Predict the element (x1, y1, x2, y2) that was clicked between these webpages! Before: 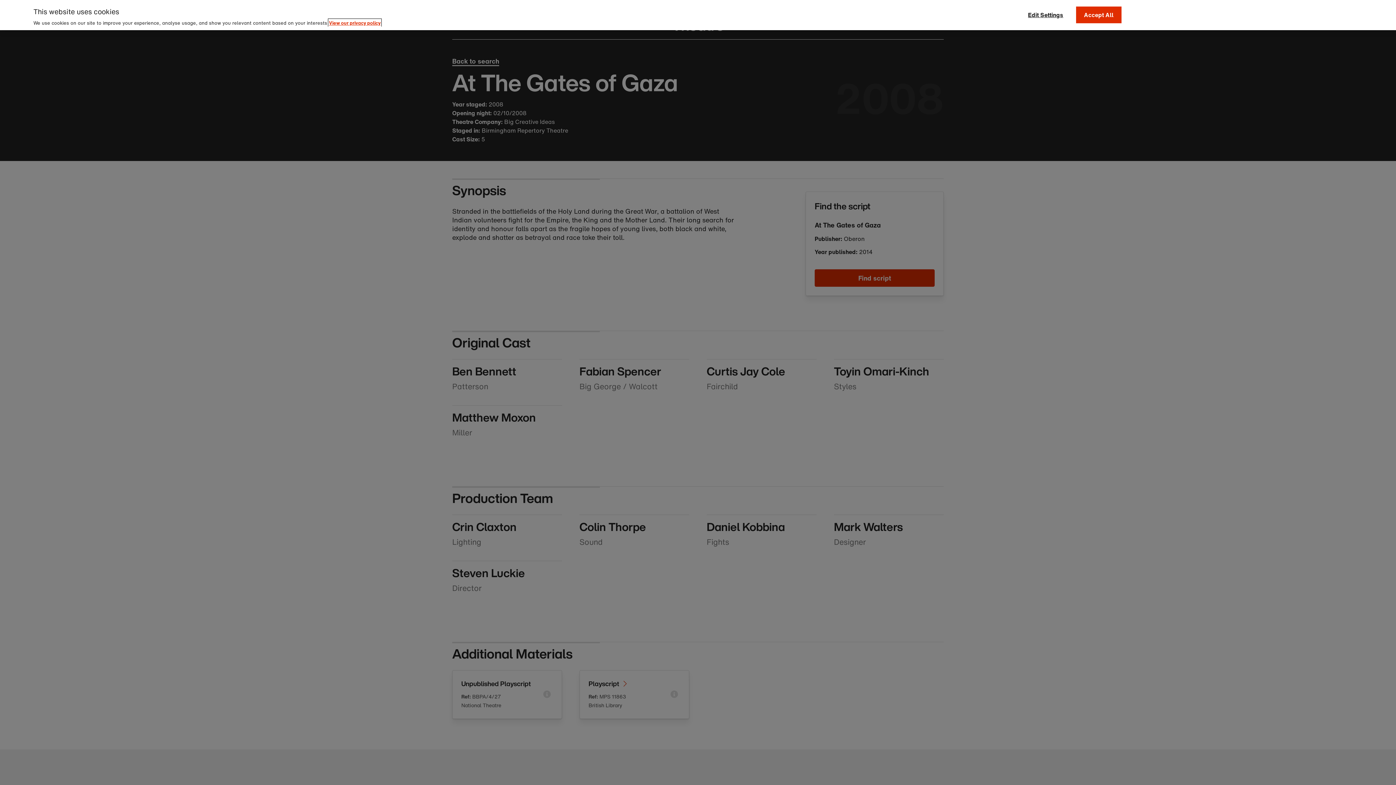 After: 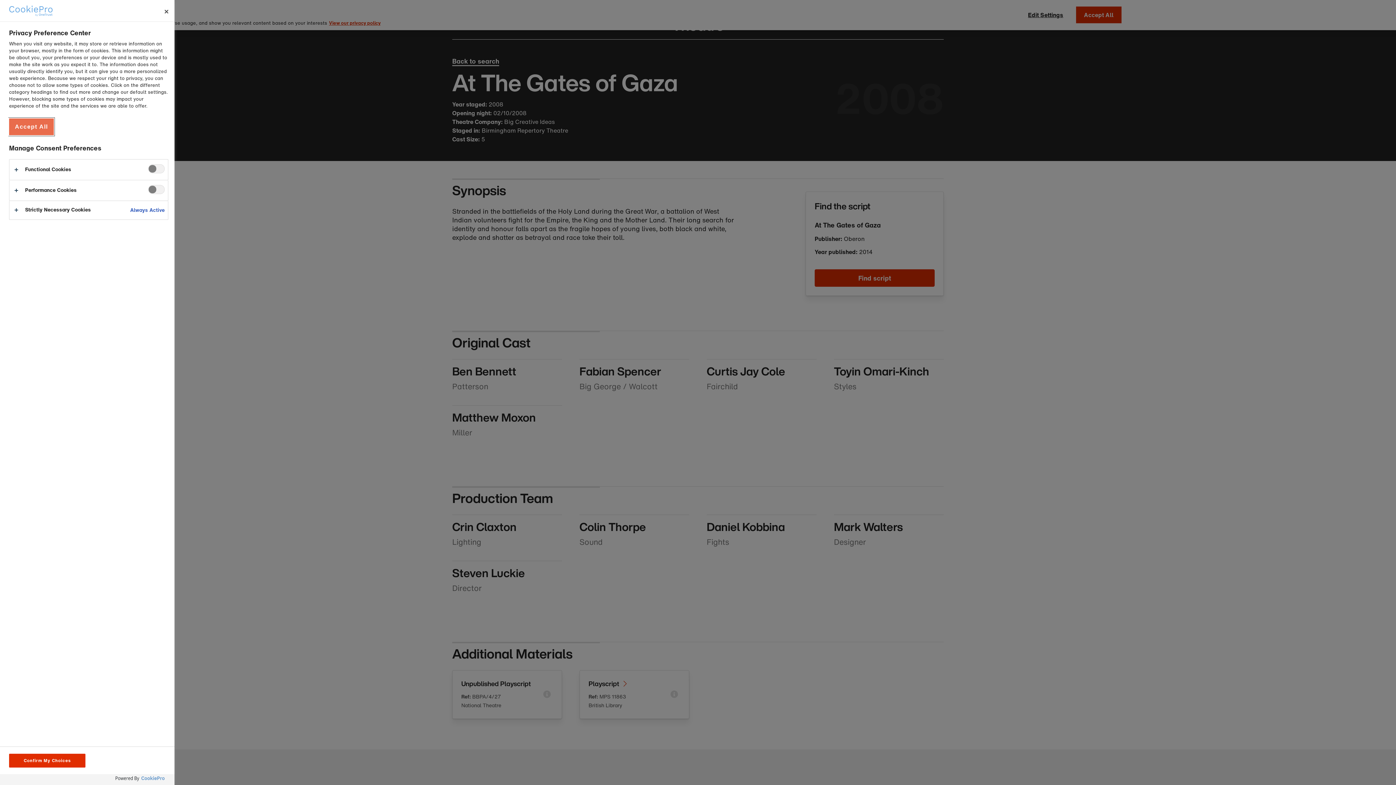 Action: bbox: (1022, 6, 1069, 22) label: Edit Settings